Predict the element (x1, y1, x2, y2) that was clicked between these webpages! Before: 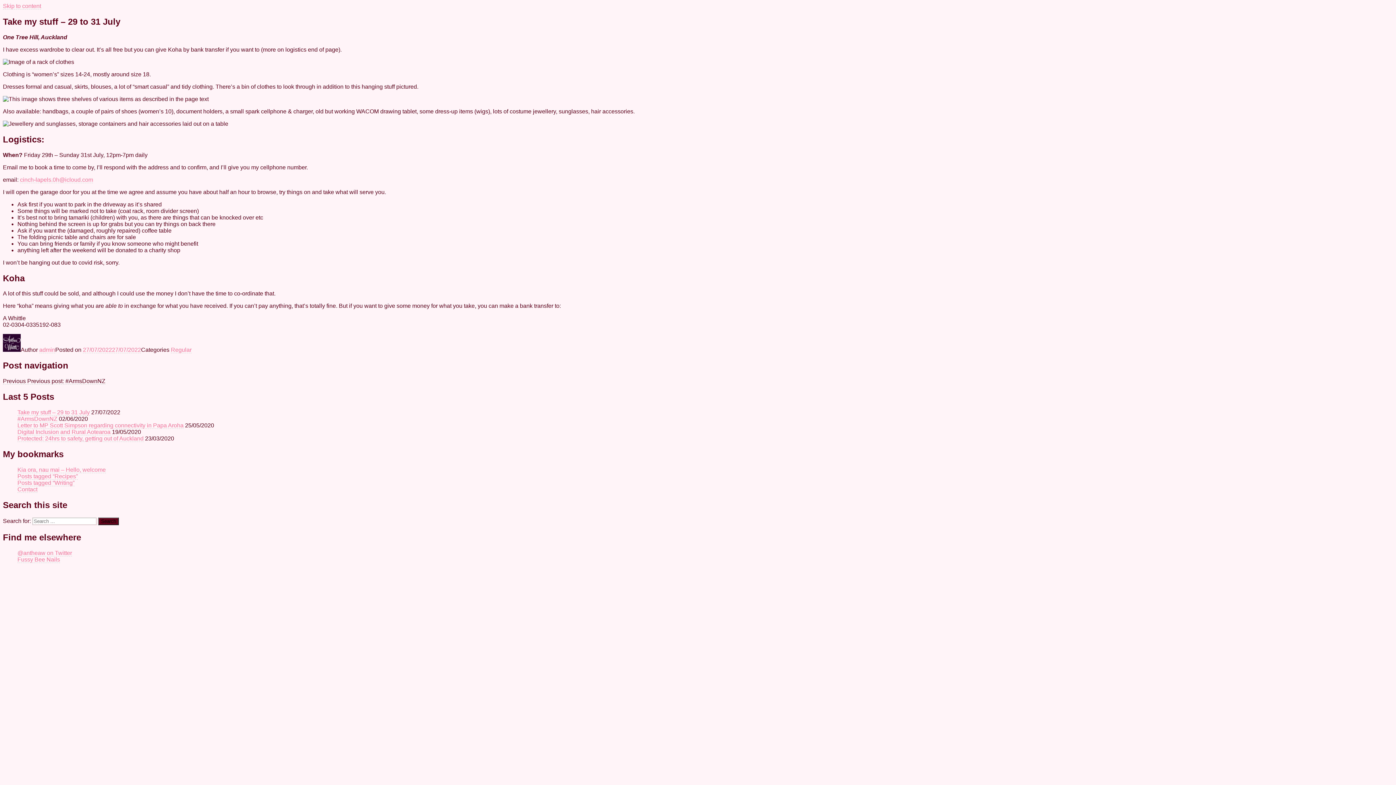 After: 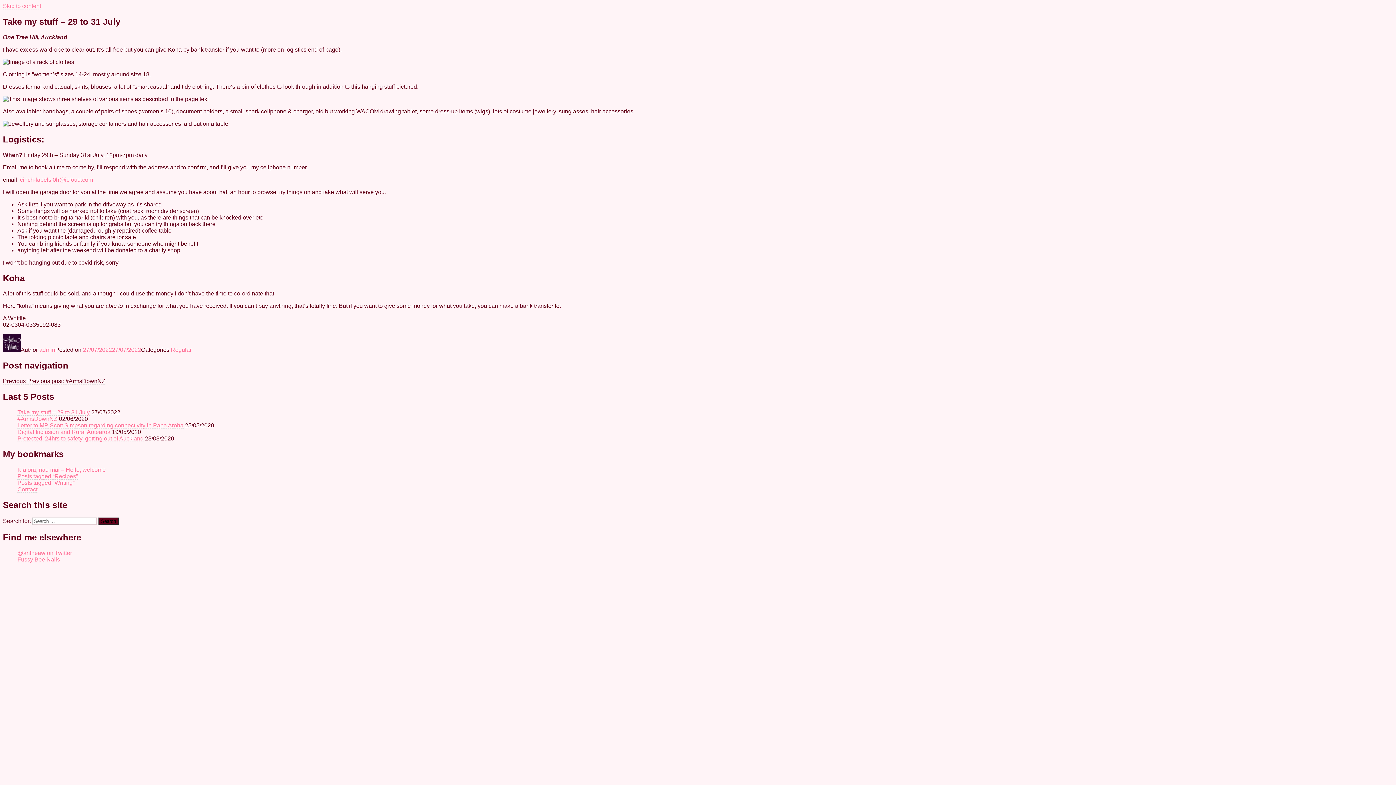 Action: bbox: (82, 347, 141, 353) label: 27/07/202227/07/2022